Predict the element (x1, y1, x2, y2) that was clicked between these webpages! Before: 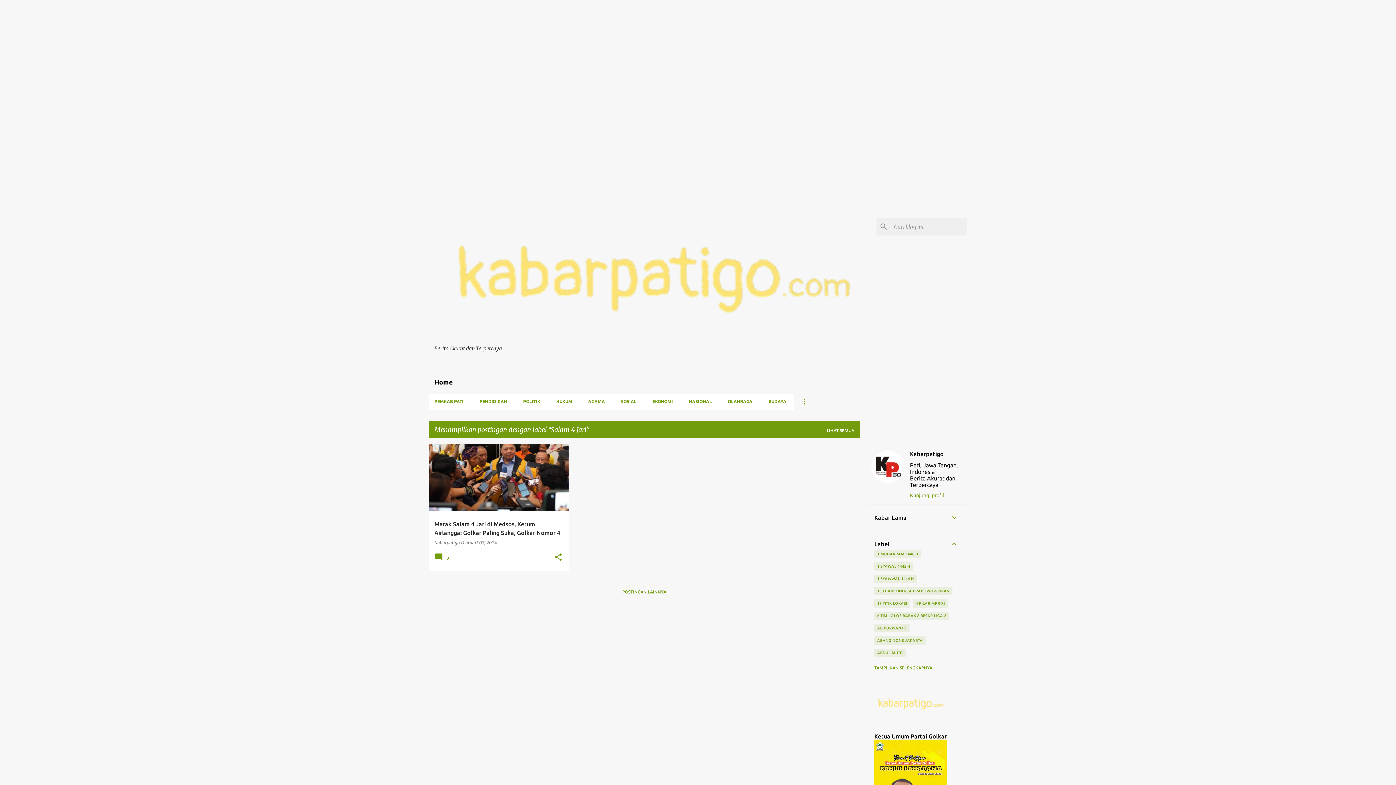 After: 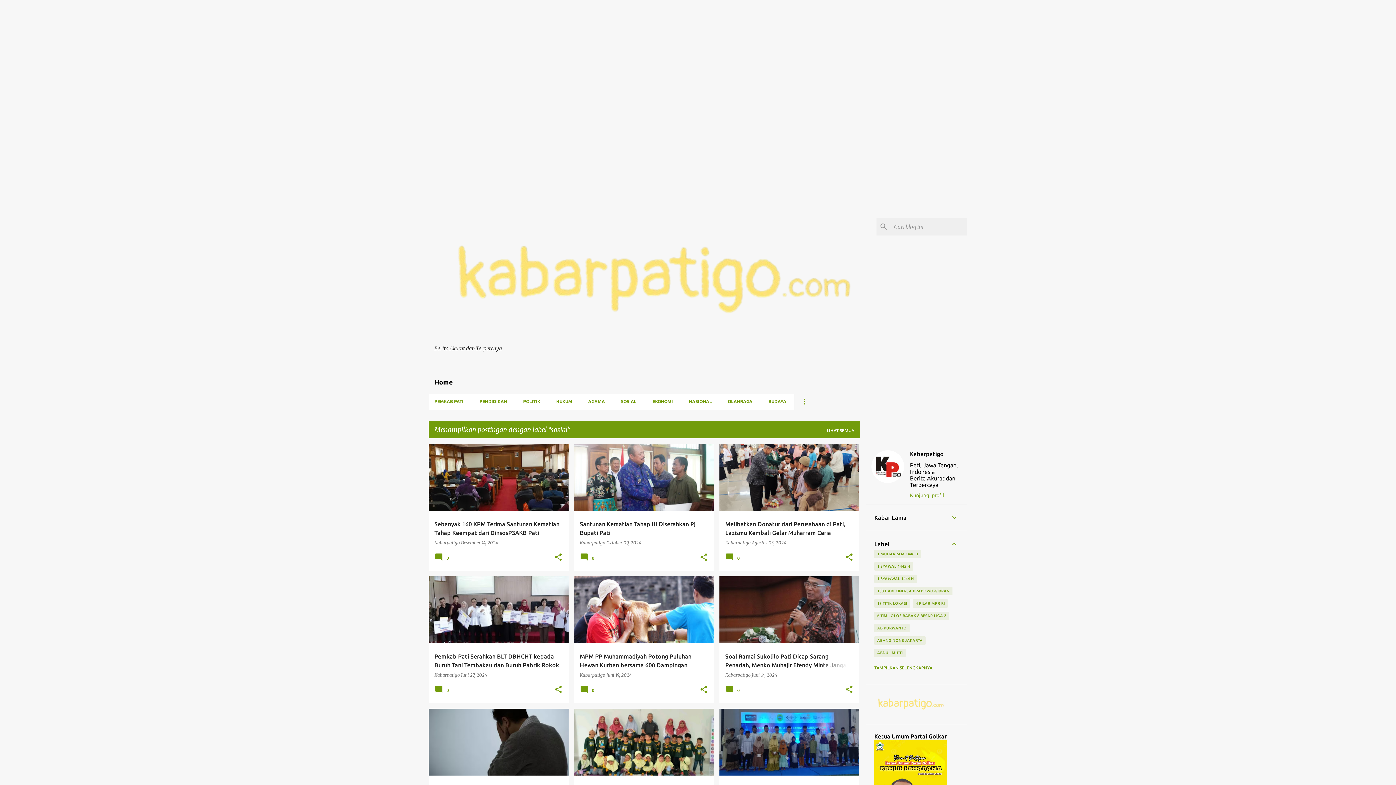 Action: label: SOSIAL bbox: (613, 393, 644, 409)